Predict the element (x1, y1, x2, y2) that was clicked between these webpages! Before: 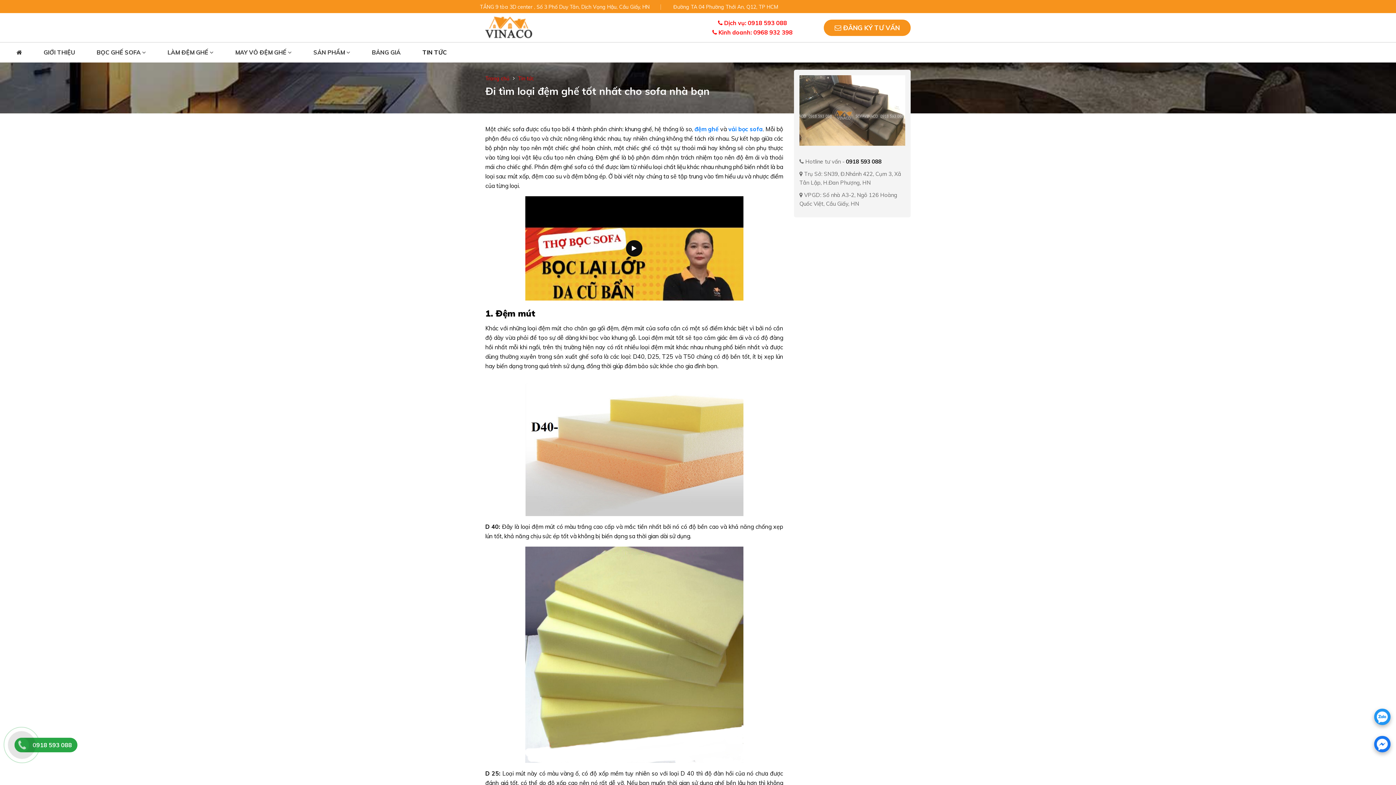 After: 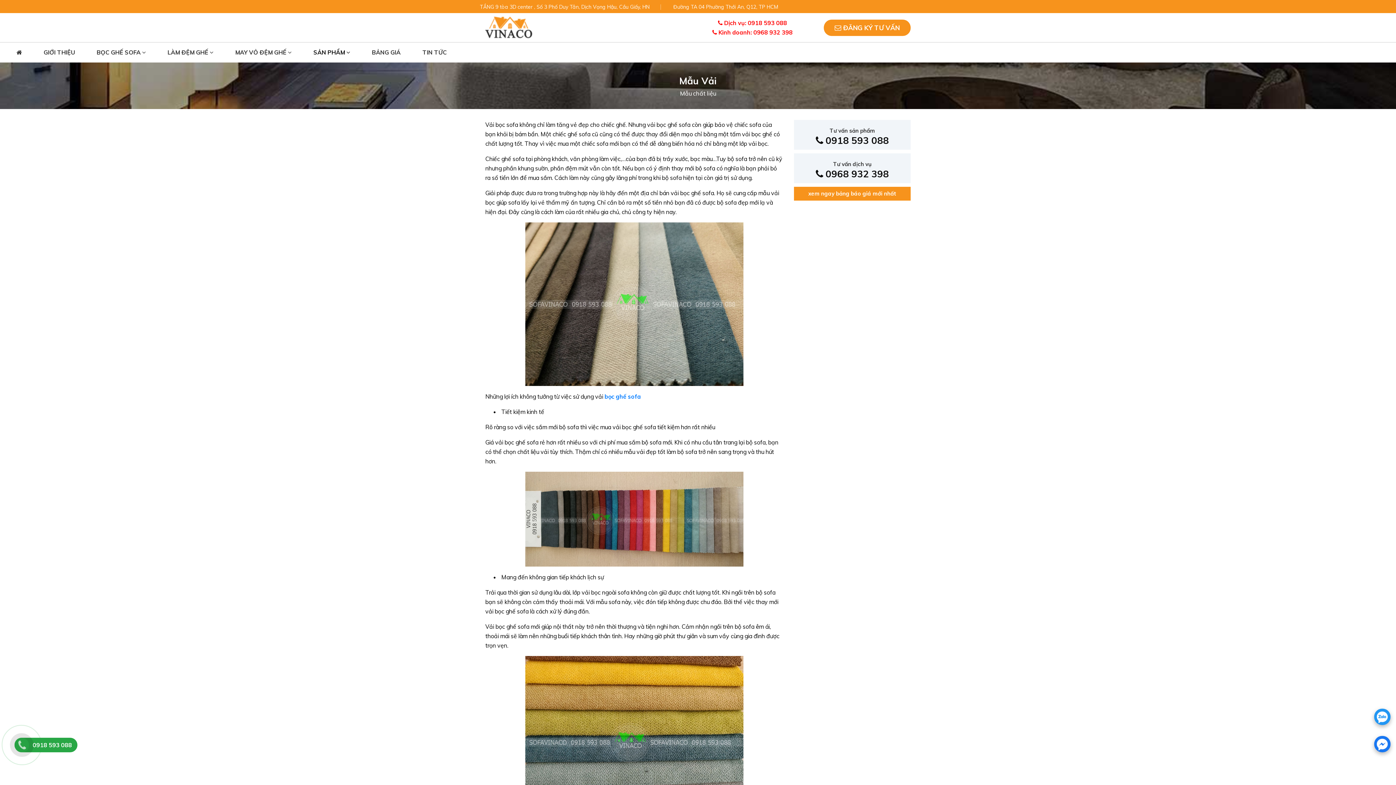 Action: label: a bbox: (759, 125, 763, 132)